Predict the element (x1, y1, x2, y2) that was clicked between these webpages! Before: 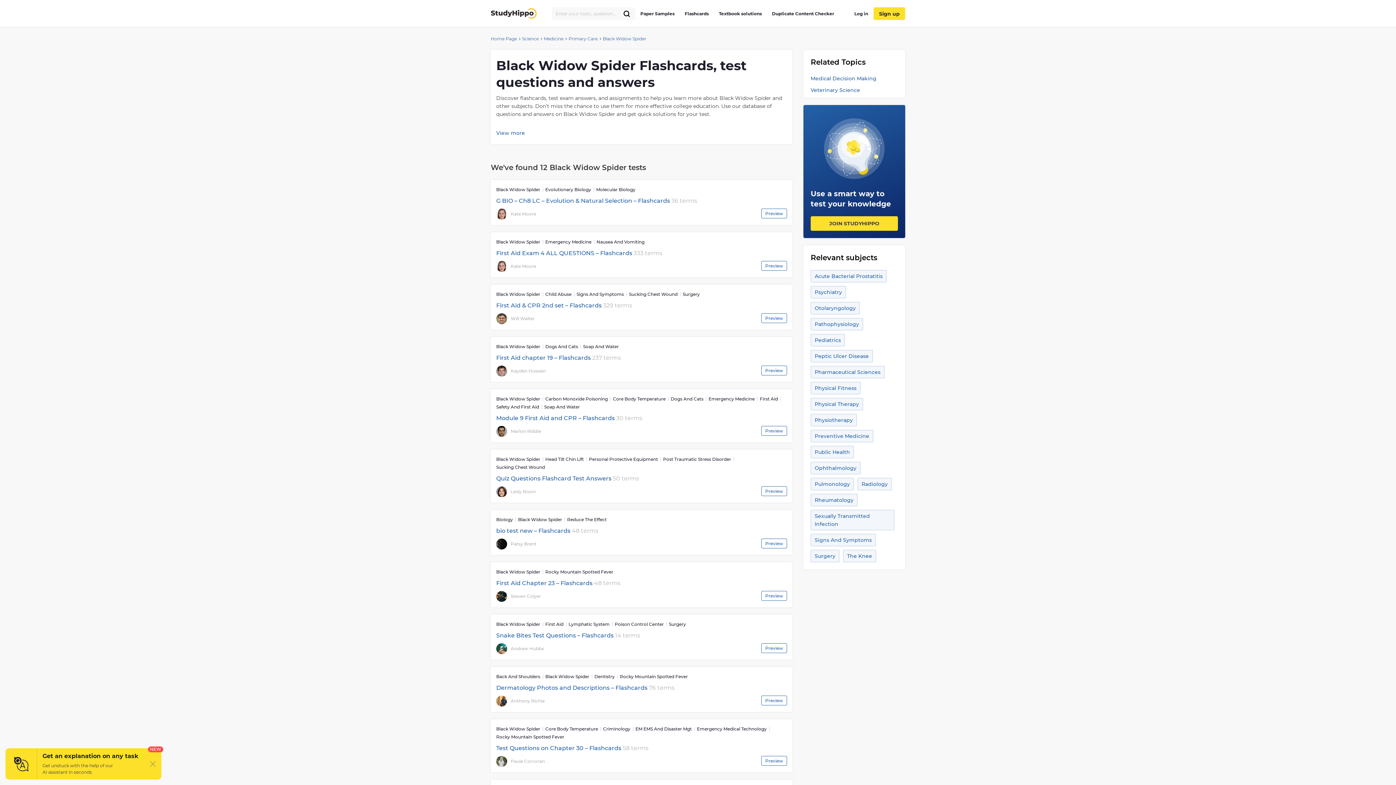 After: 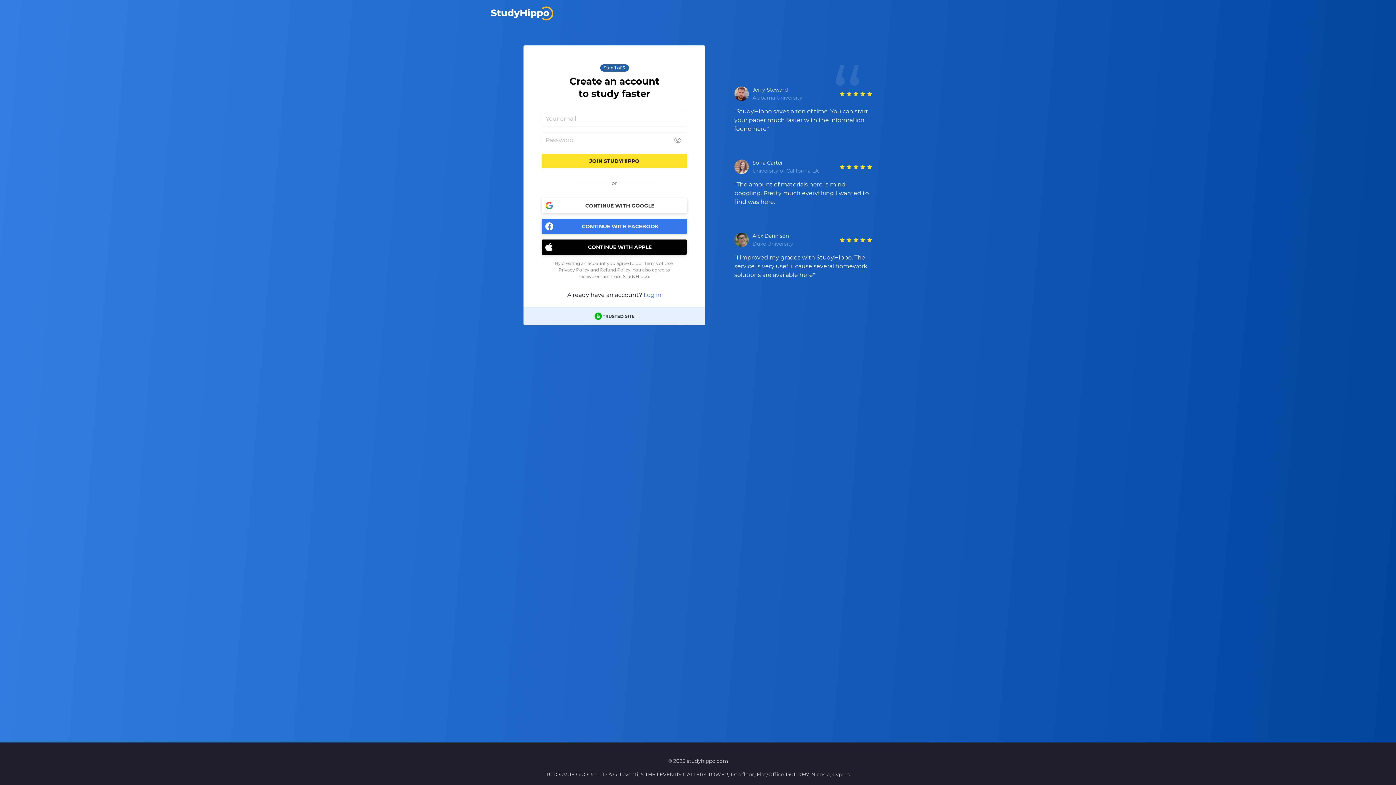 Action: label: Sign up bbox: (873, 7, 905, 20)